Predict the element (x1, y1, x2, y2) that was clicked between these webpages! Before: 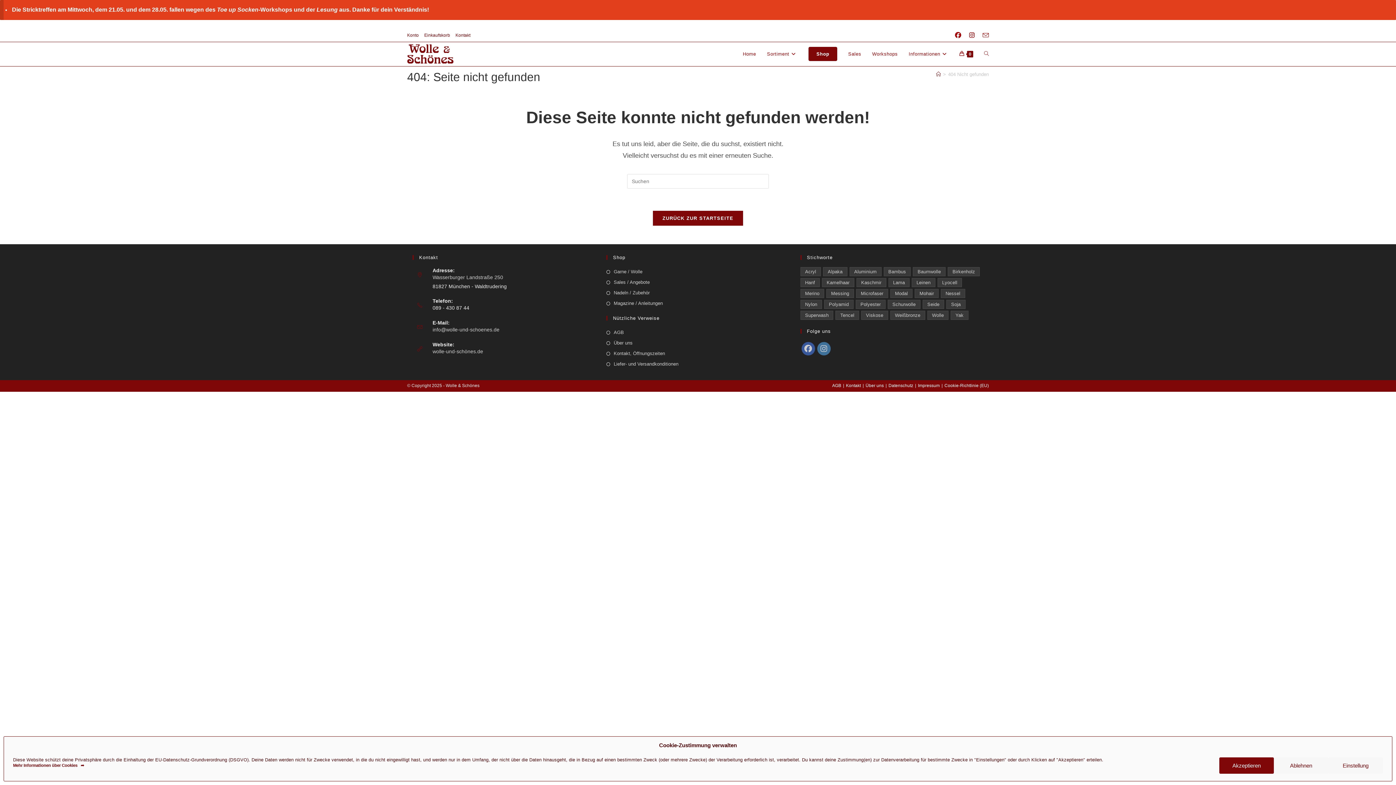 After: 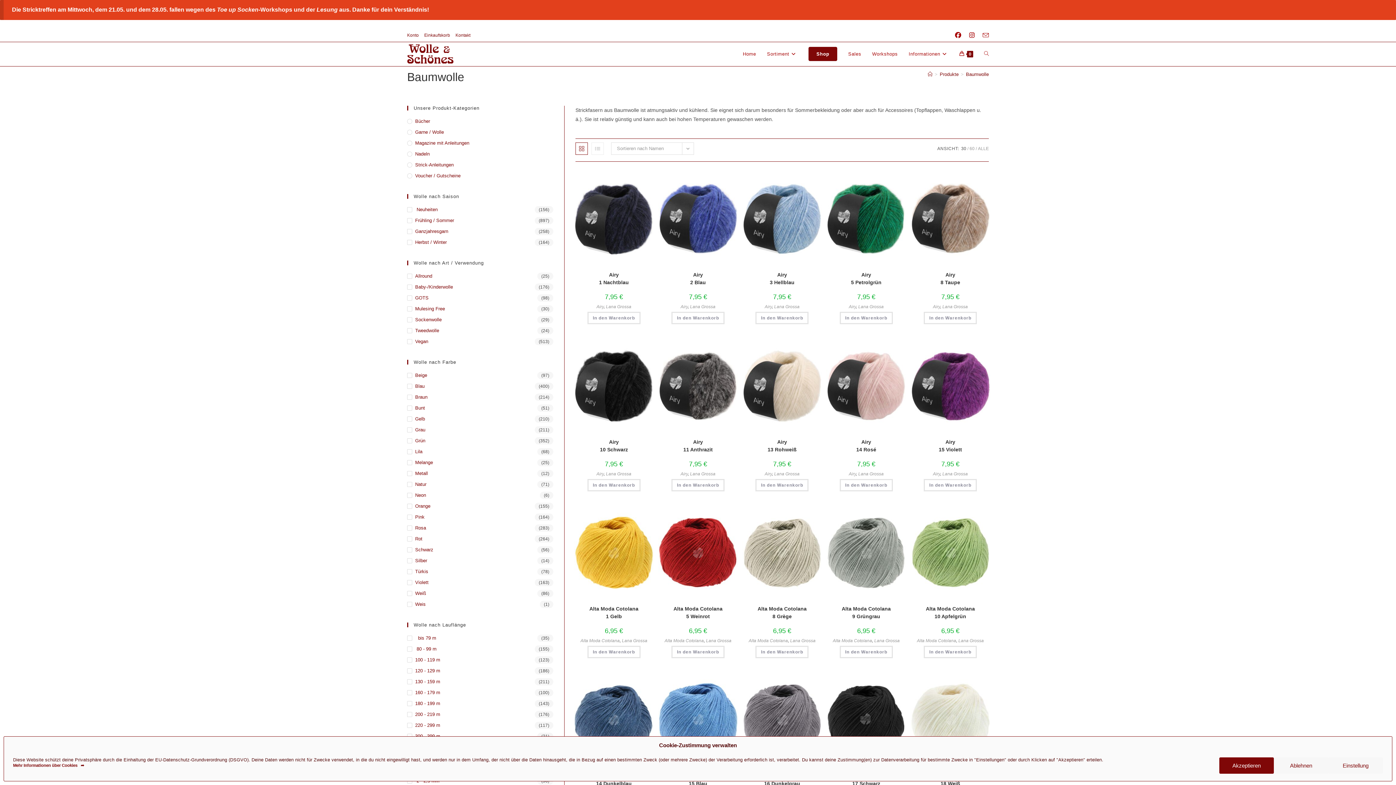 Action: bbox: (913, 267, 945, 276) label: Baumwolle (1.326 Einträge)